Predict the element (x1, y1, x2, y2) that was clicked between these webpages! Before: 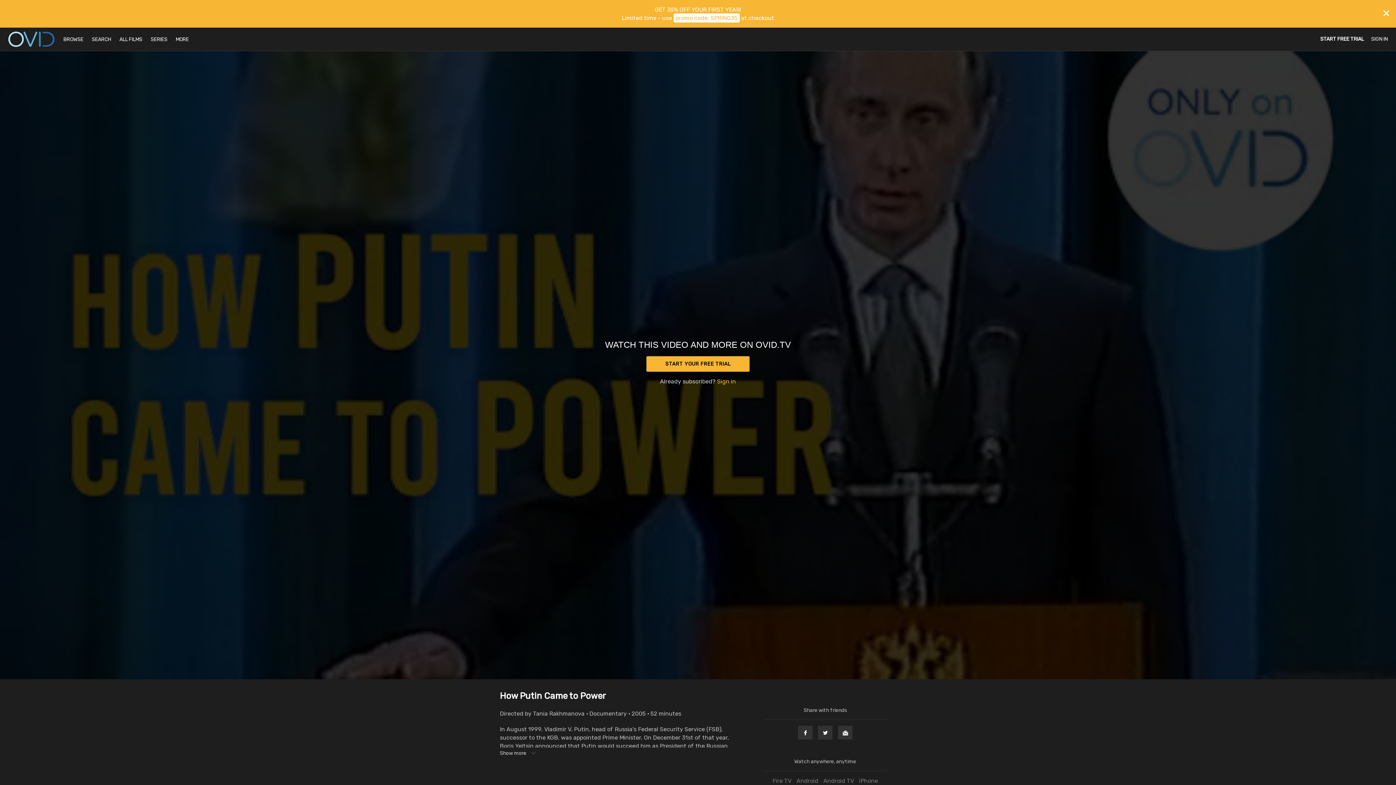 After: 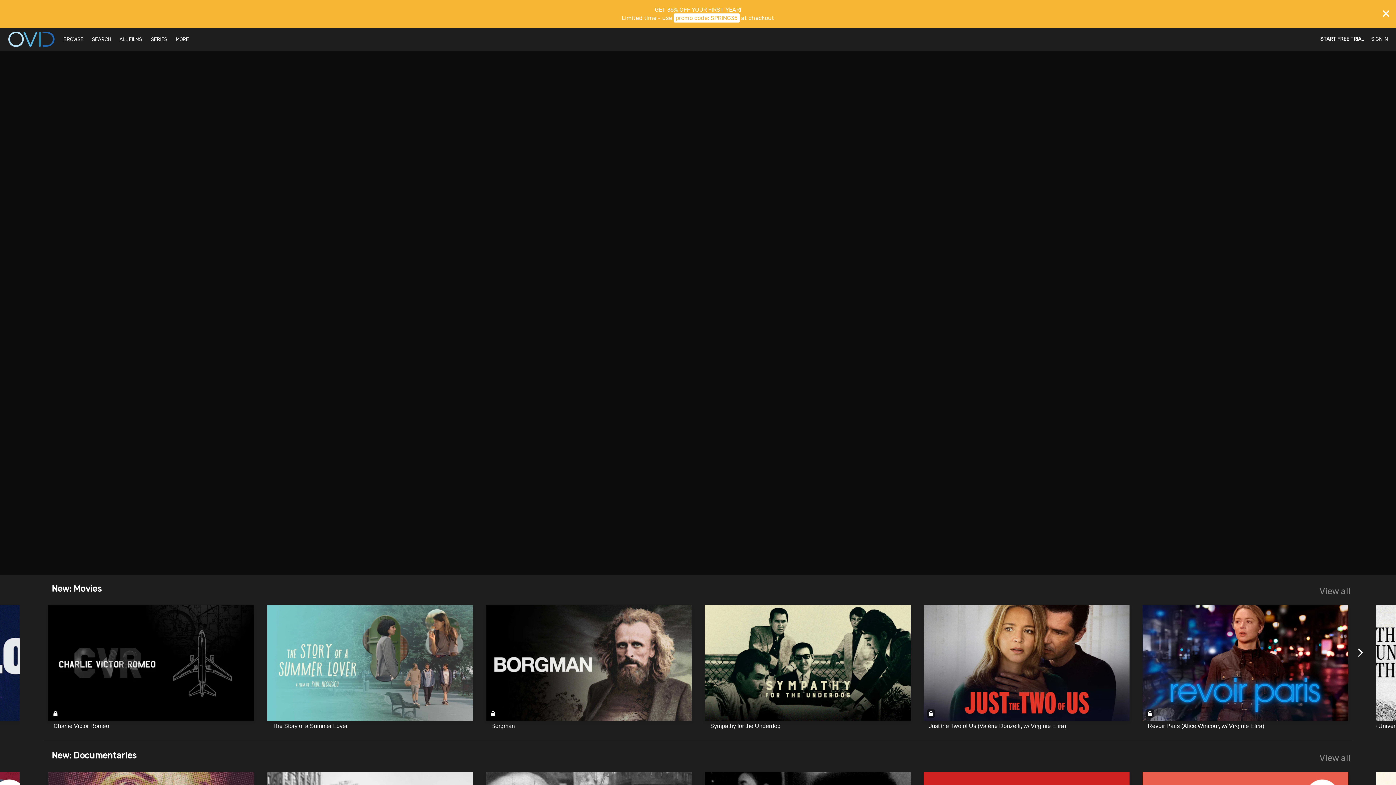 Action: bbox: (59, 36, 88, 42) label: BROWSE 